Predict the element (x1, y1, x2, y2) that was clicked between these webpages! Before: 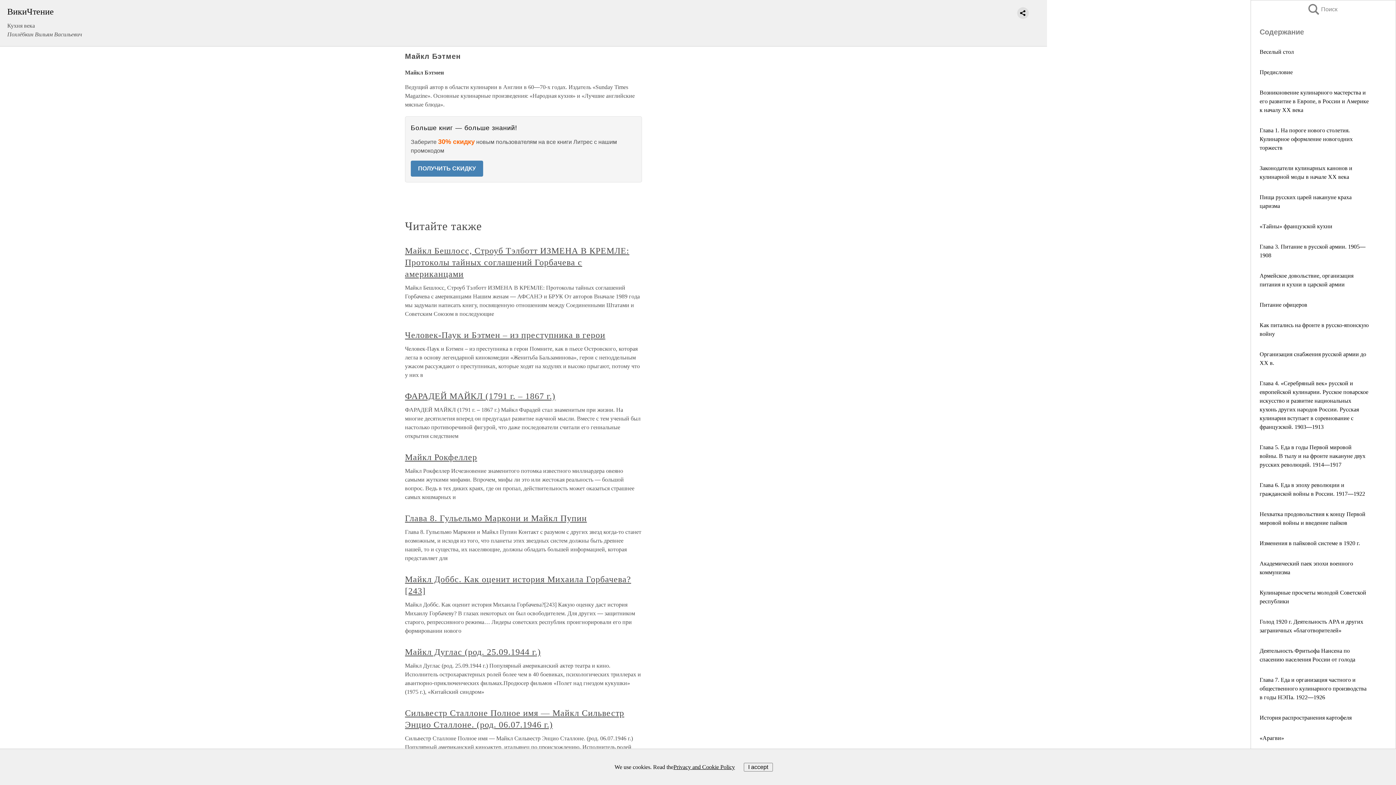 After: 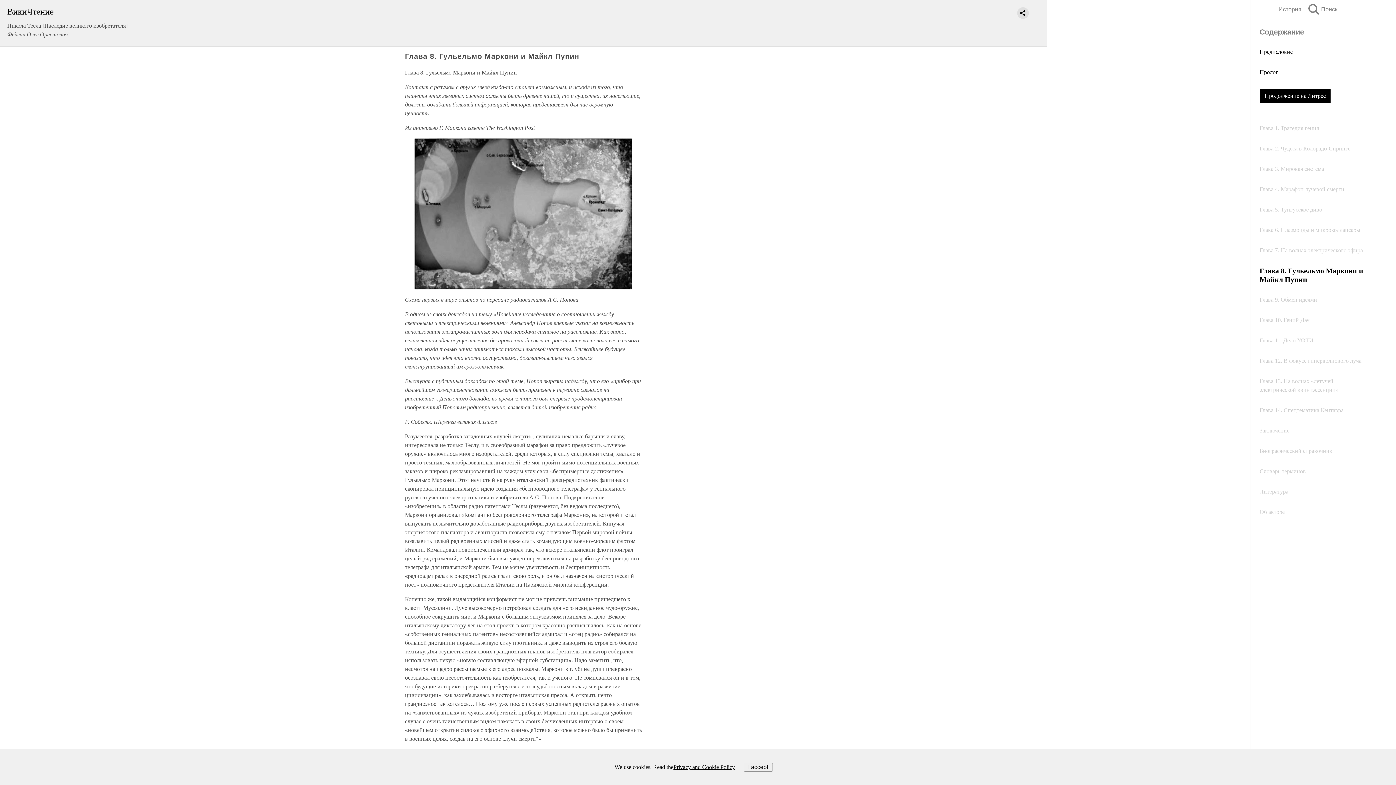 Action: label: Глава 8. Гульельмо Маркони и Майкл Пупин bbox: (405, 513, 587, 523)